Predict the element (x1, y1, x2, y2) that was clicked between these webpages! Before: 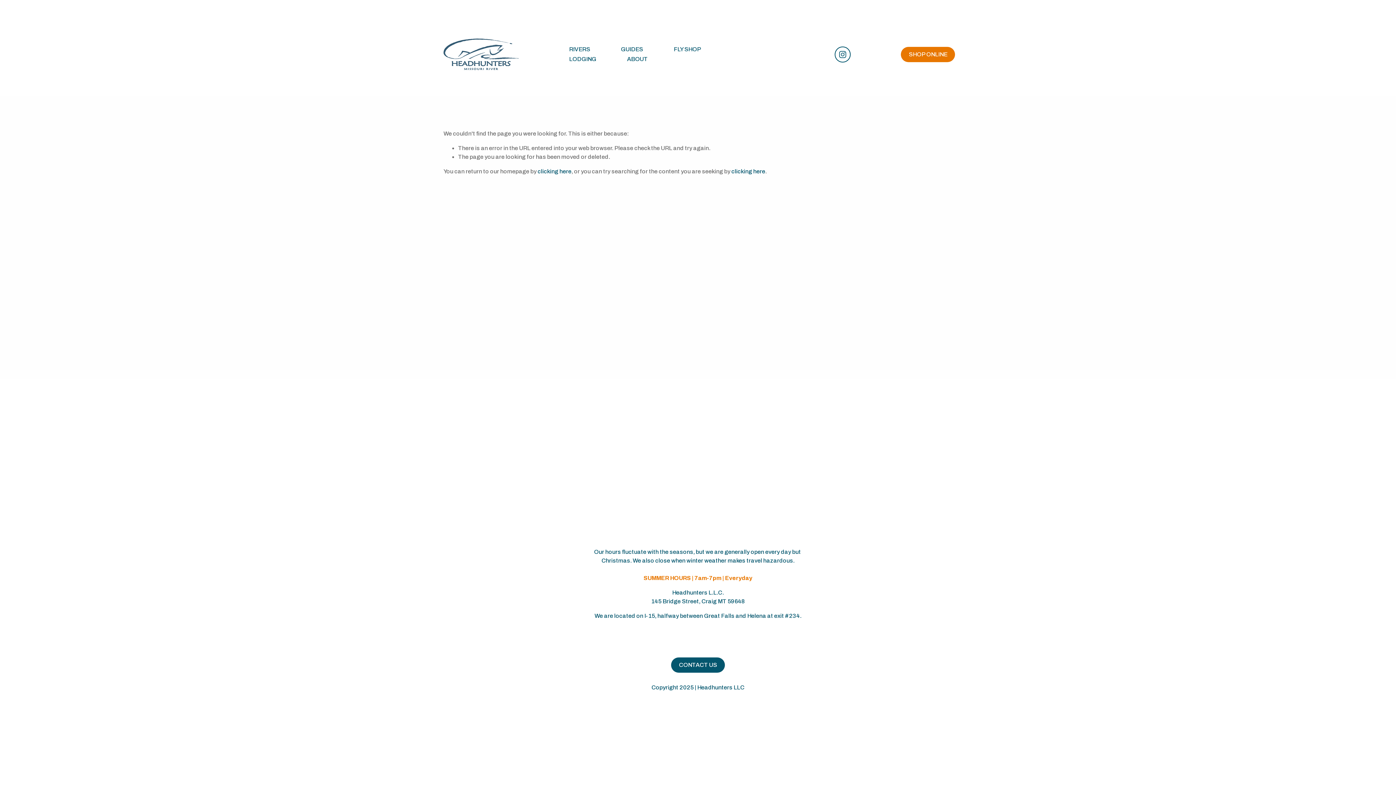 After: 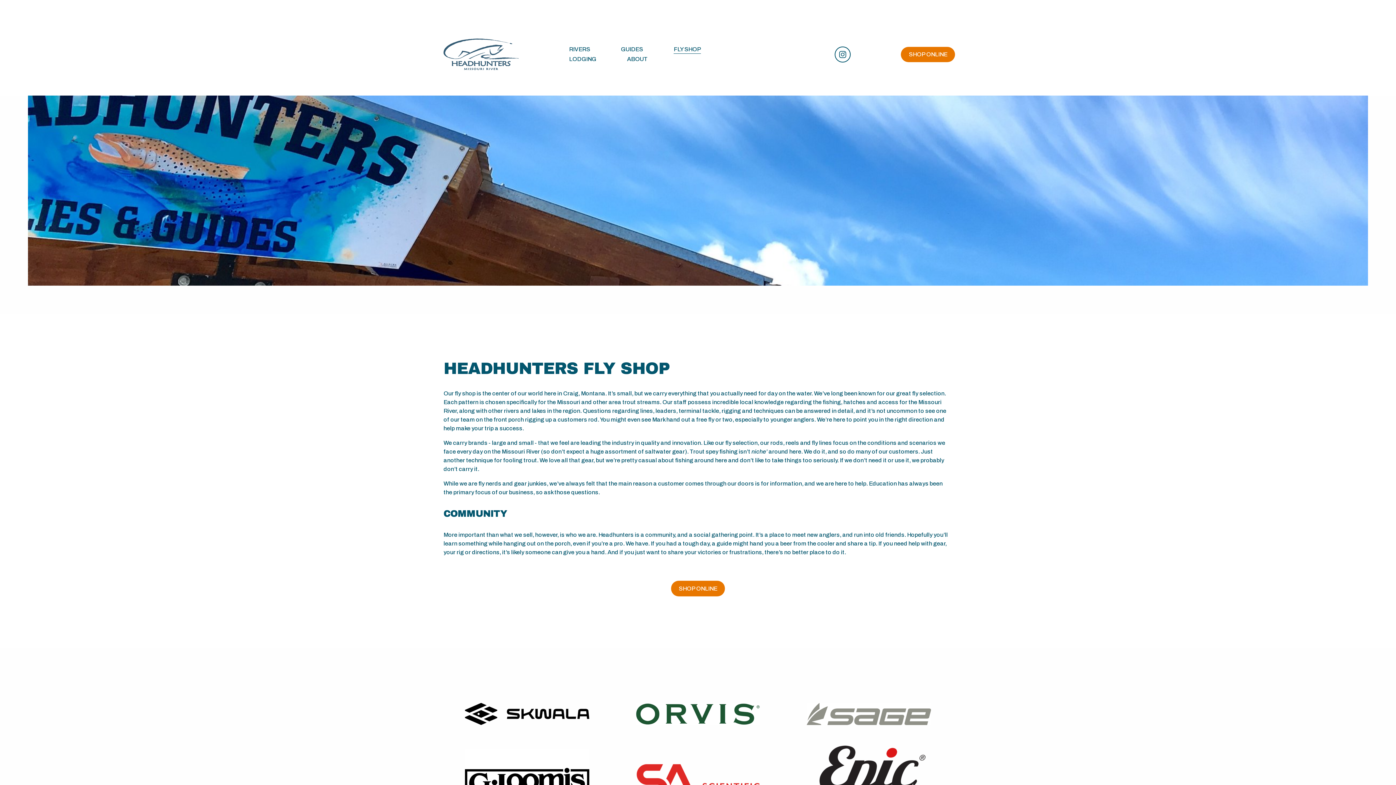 Action: bbox: (673, 44, 701, 54) label: FLY SHOP